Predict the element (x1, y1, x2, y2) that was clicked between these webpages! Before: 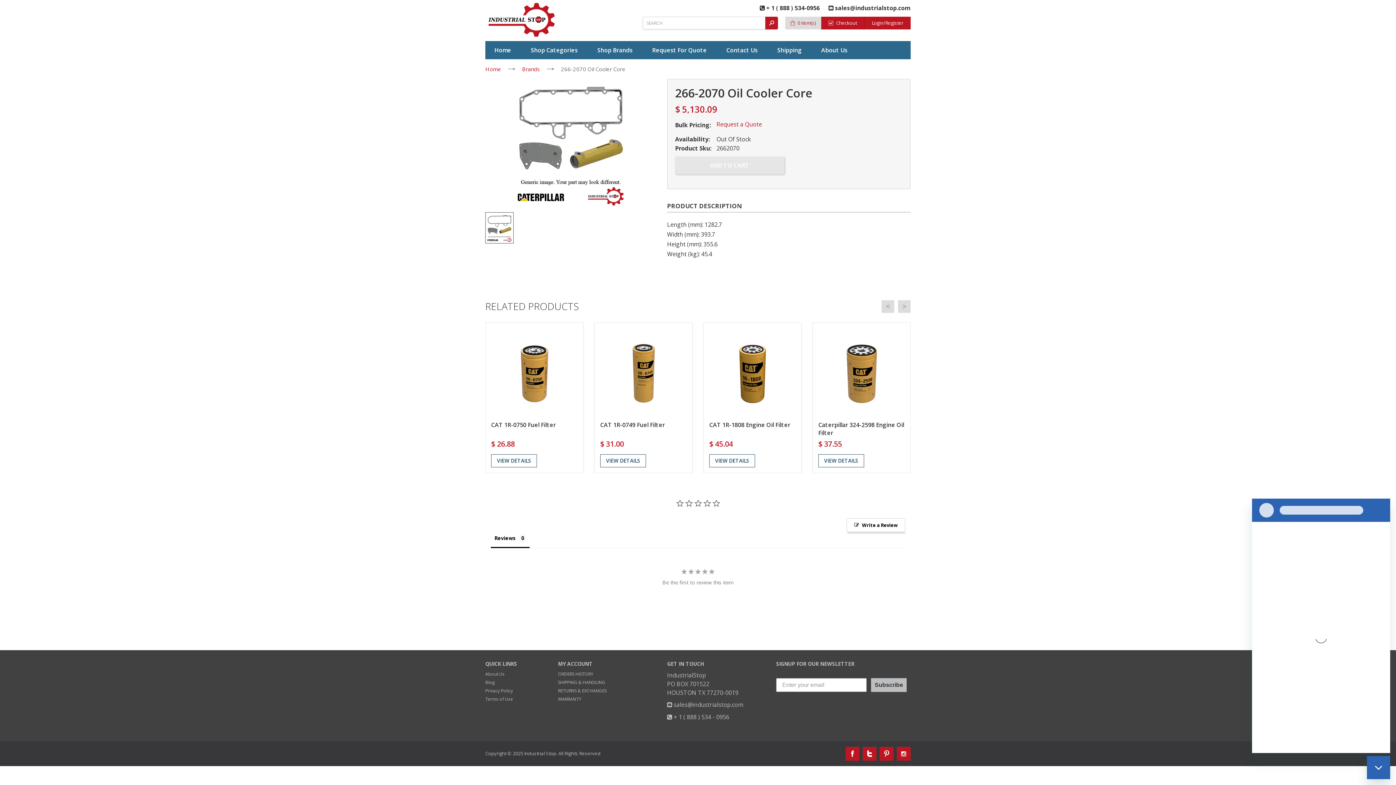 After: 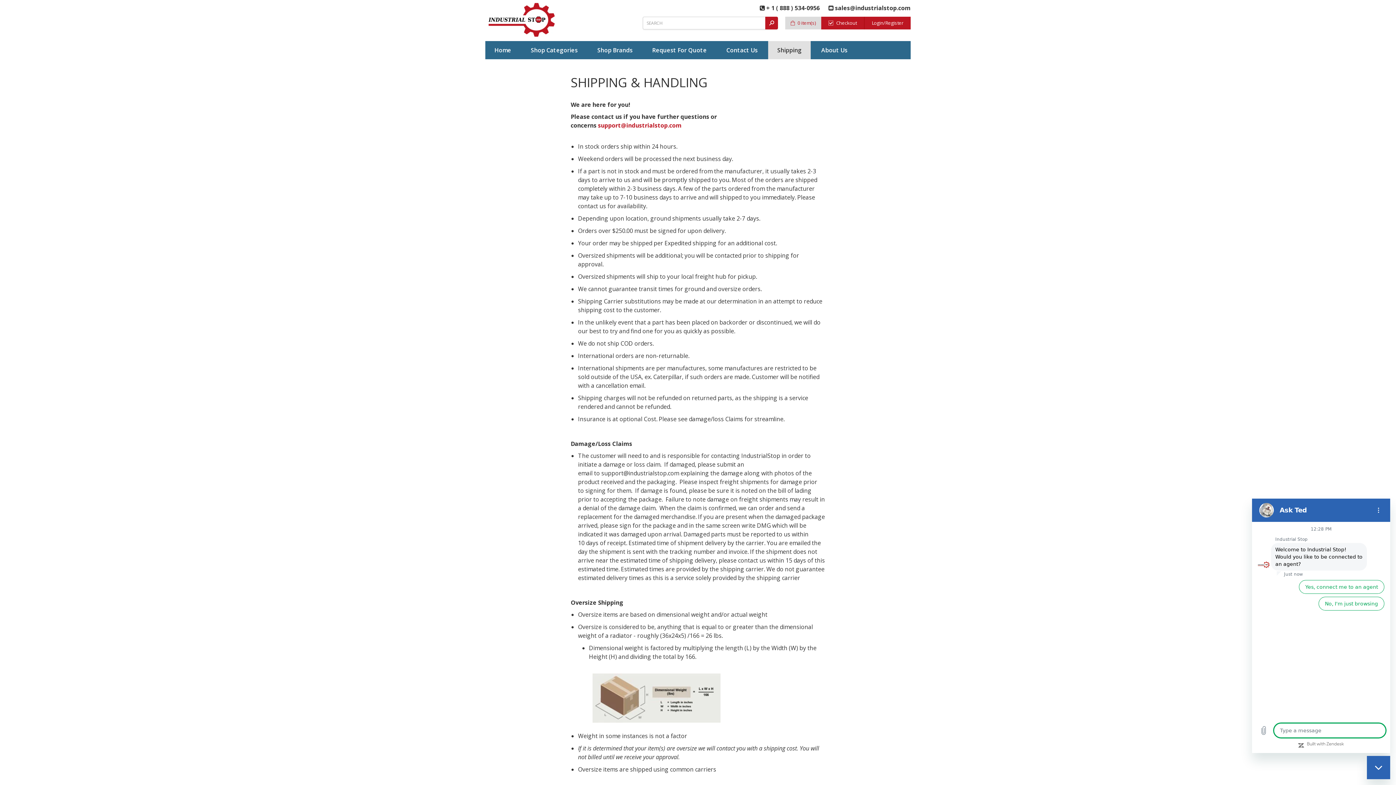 Action: label: SHIPPING & HANDLING bbox: (558, 561, 605, 567)